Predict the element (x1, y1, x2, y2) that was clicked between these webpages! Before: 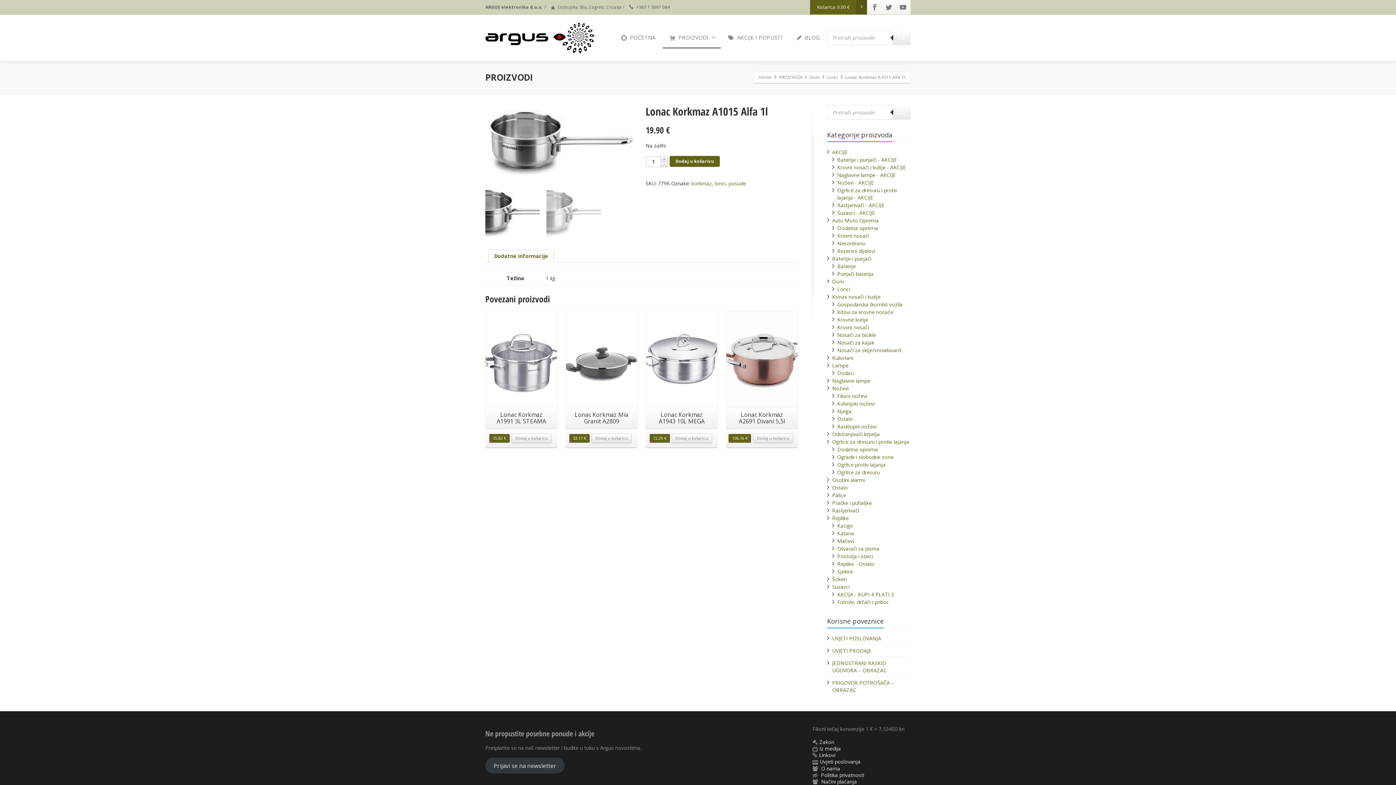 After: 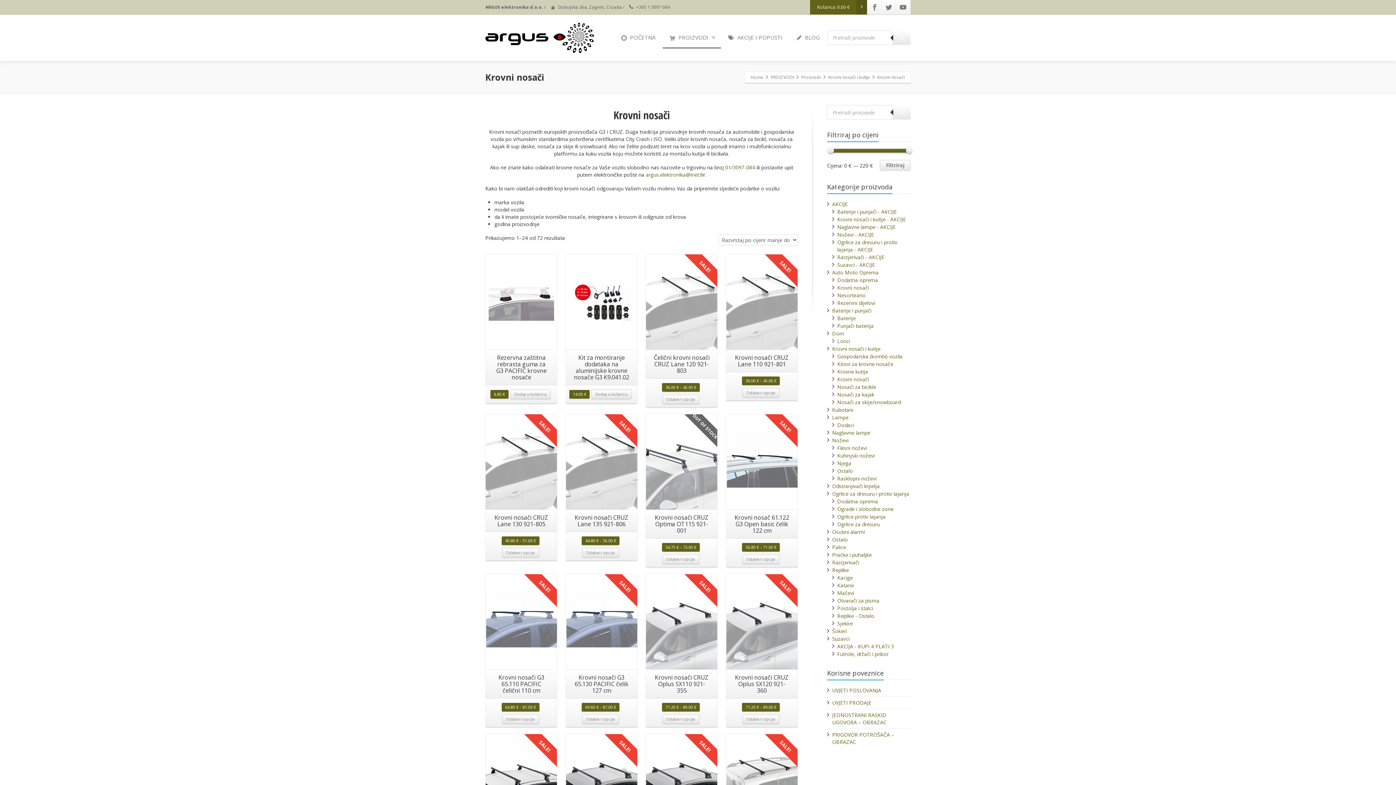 Action: bbox: (837, 324, 869, 330) label: Krovni nosači